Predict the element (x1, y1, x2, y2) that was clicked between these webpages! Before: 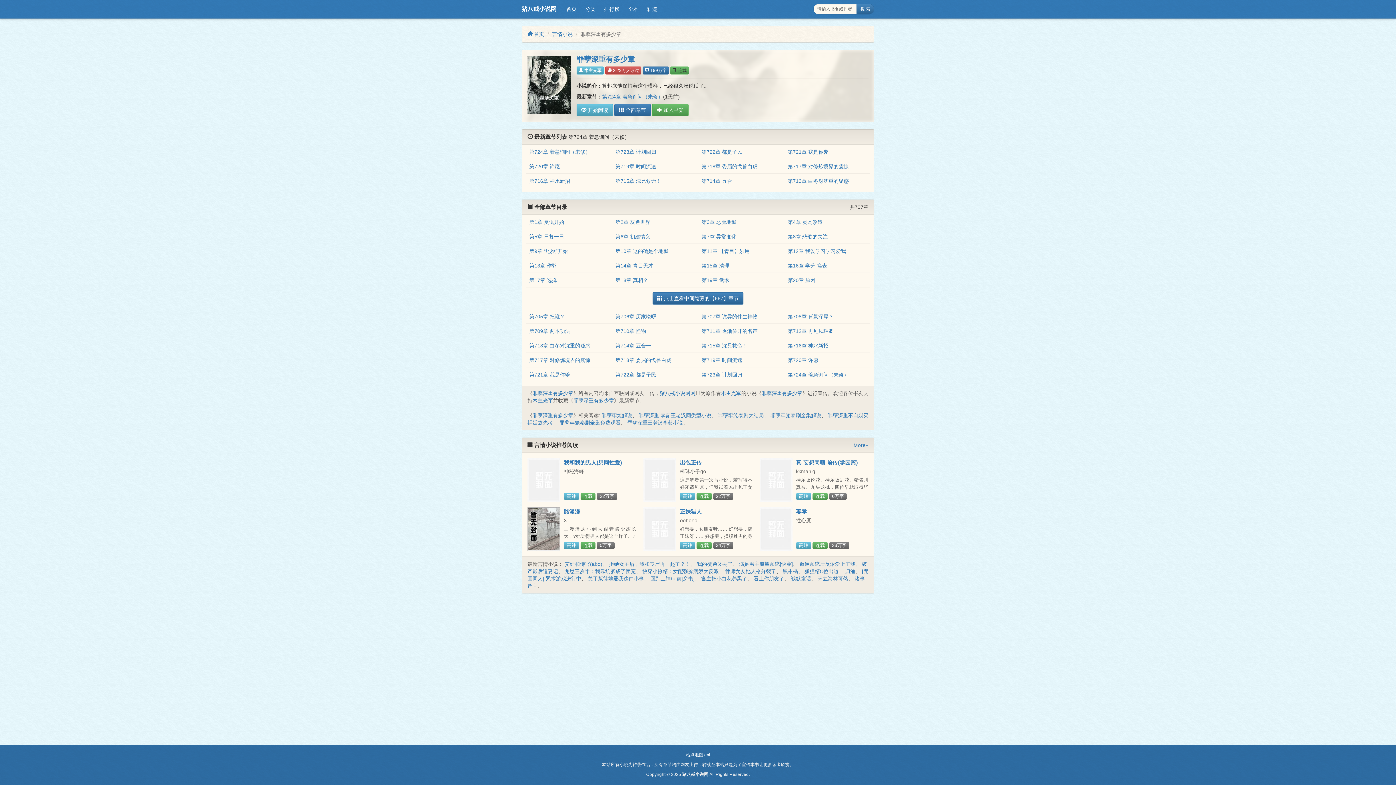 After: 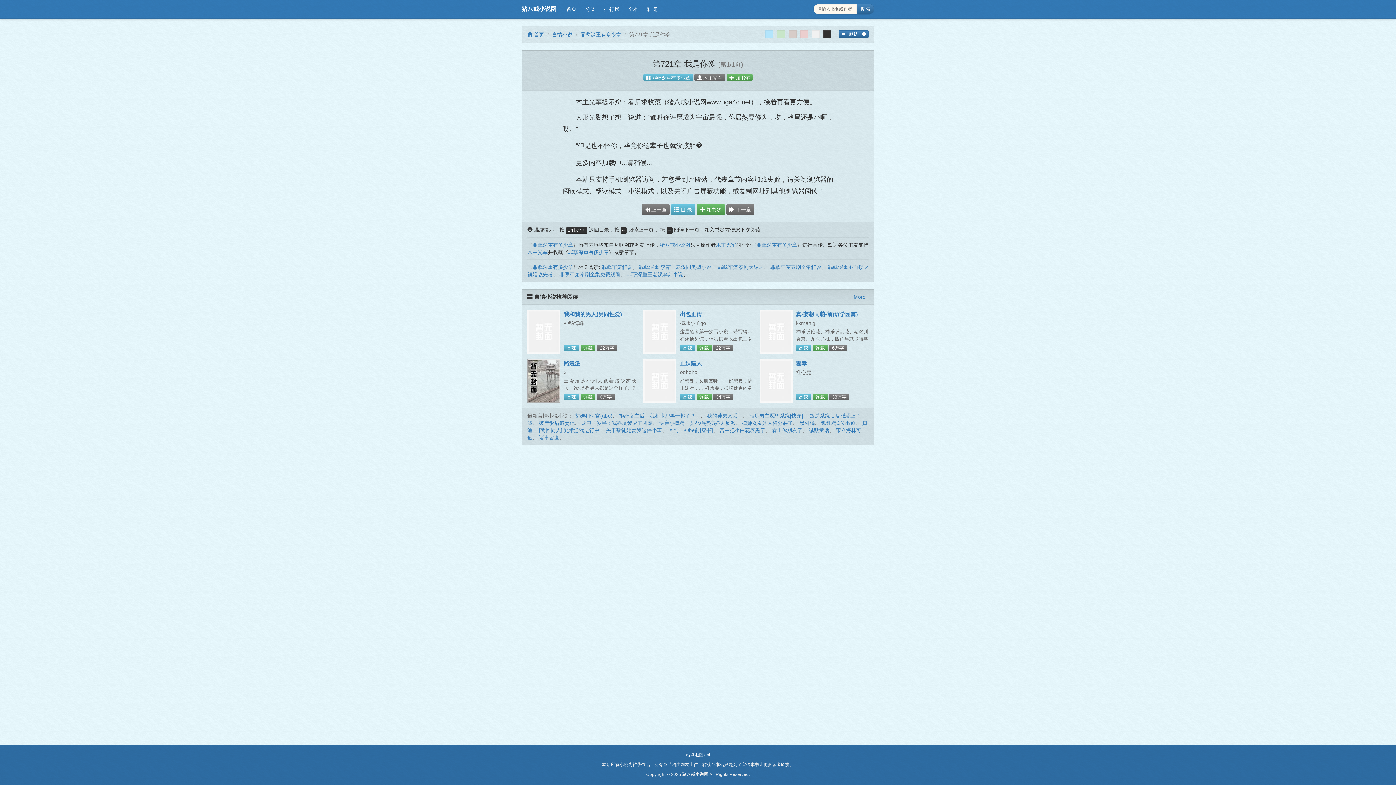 Action: bbox: (788, 149, 828, 155) label: 第721章 我是你爹